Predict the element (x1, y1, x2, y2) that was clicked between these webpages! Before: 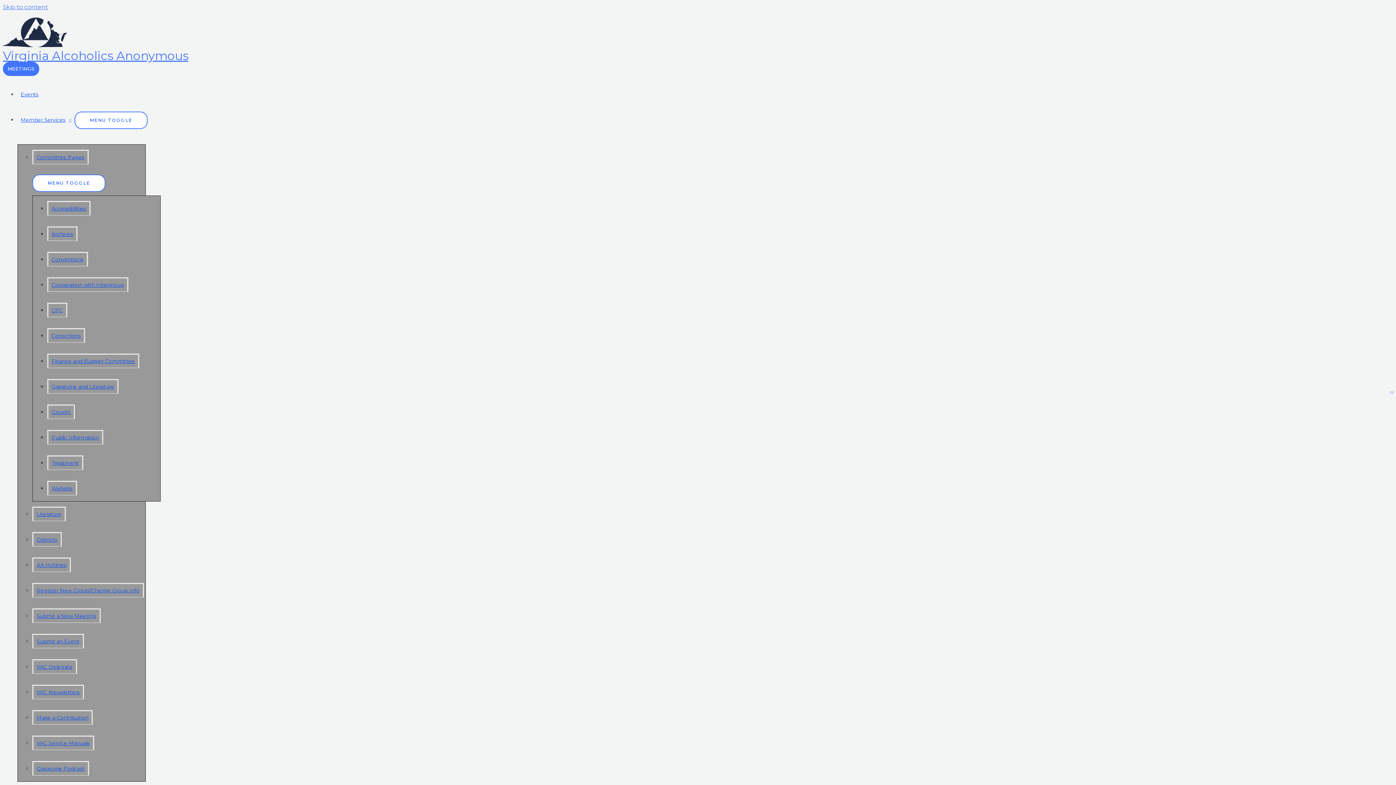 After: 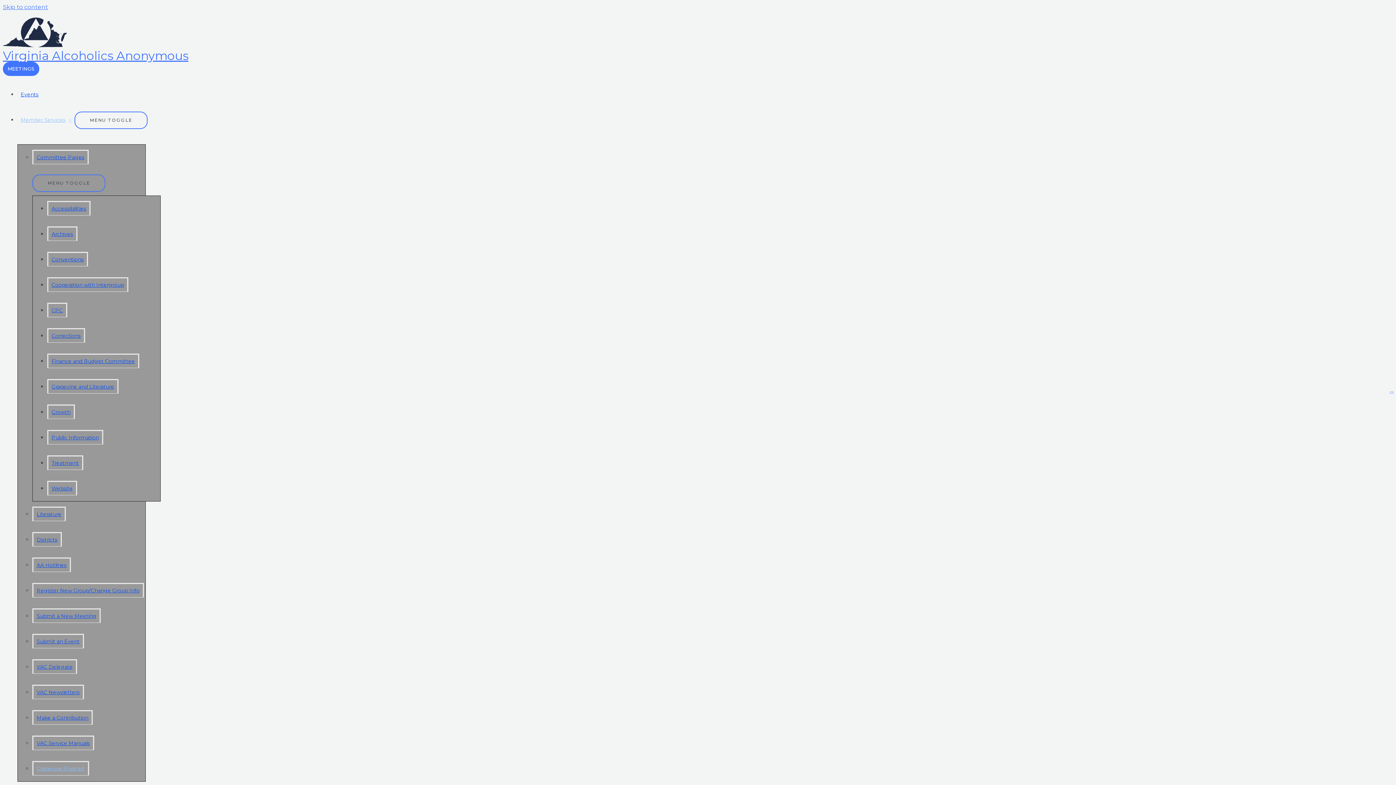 Action: bbox: (32, 761, 89, 776) label: Grapevine Podcast